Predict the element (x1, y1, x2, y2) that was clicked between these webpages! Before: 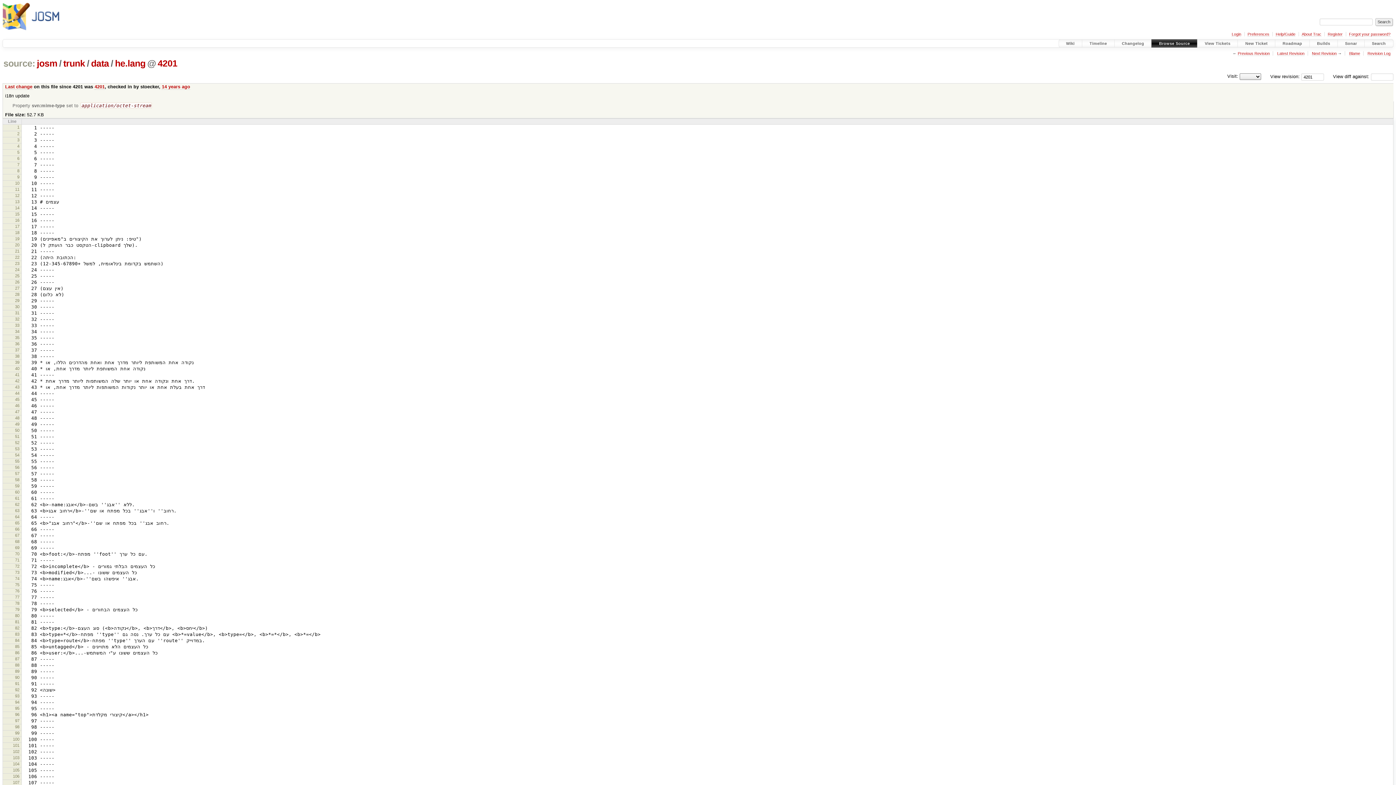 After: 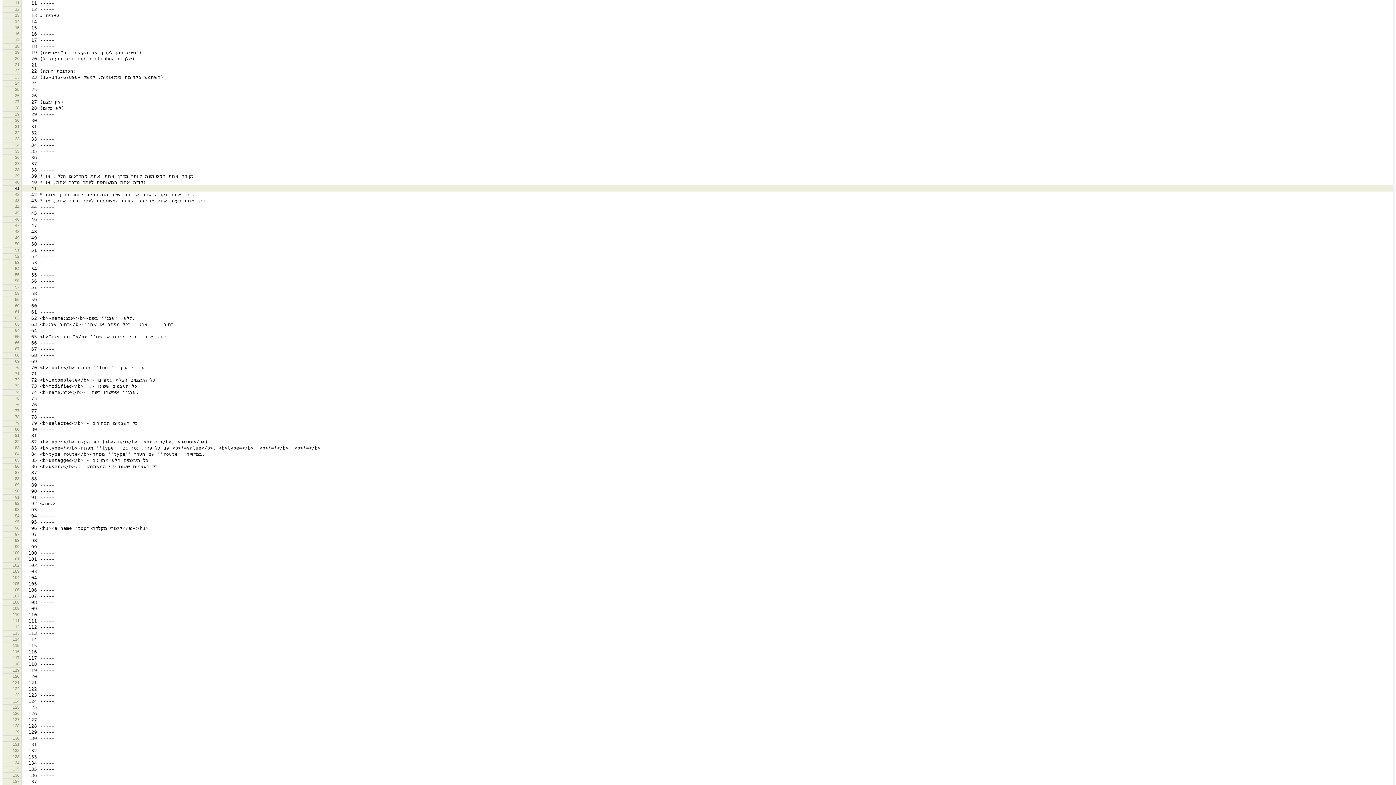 Action: label: 11 bbox: (15, 187, 19, 191)